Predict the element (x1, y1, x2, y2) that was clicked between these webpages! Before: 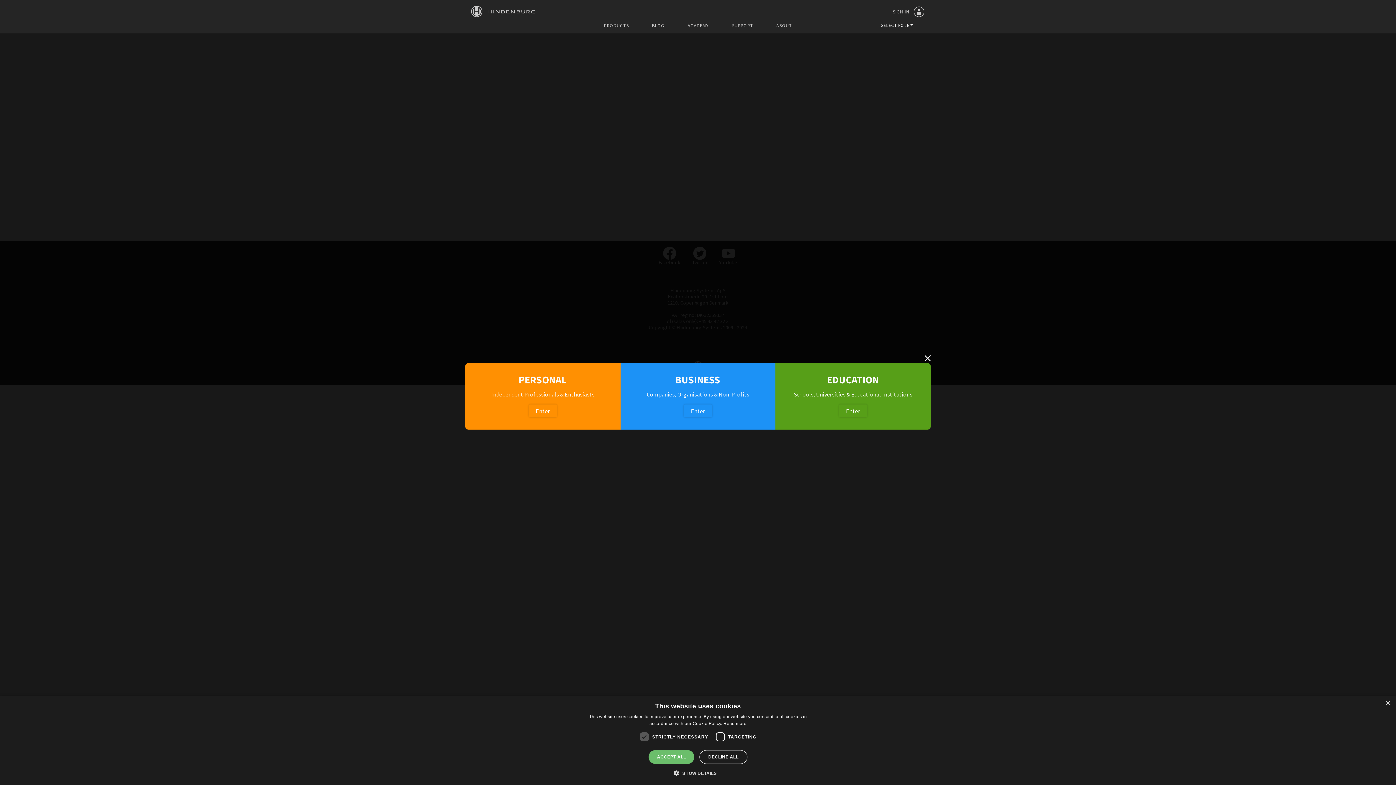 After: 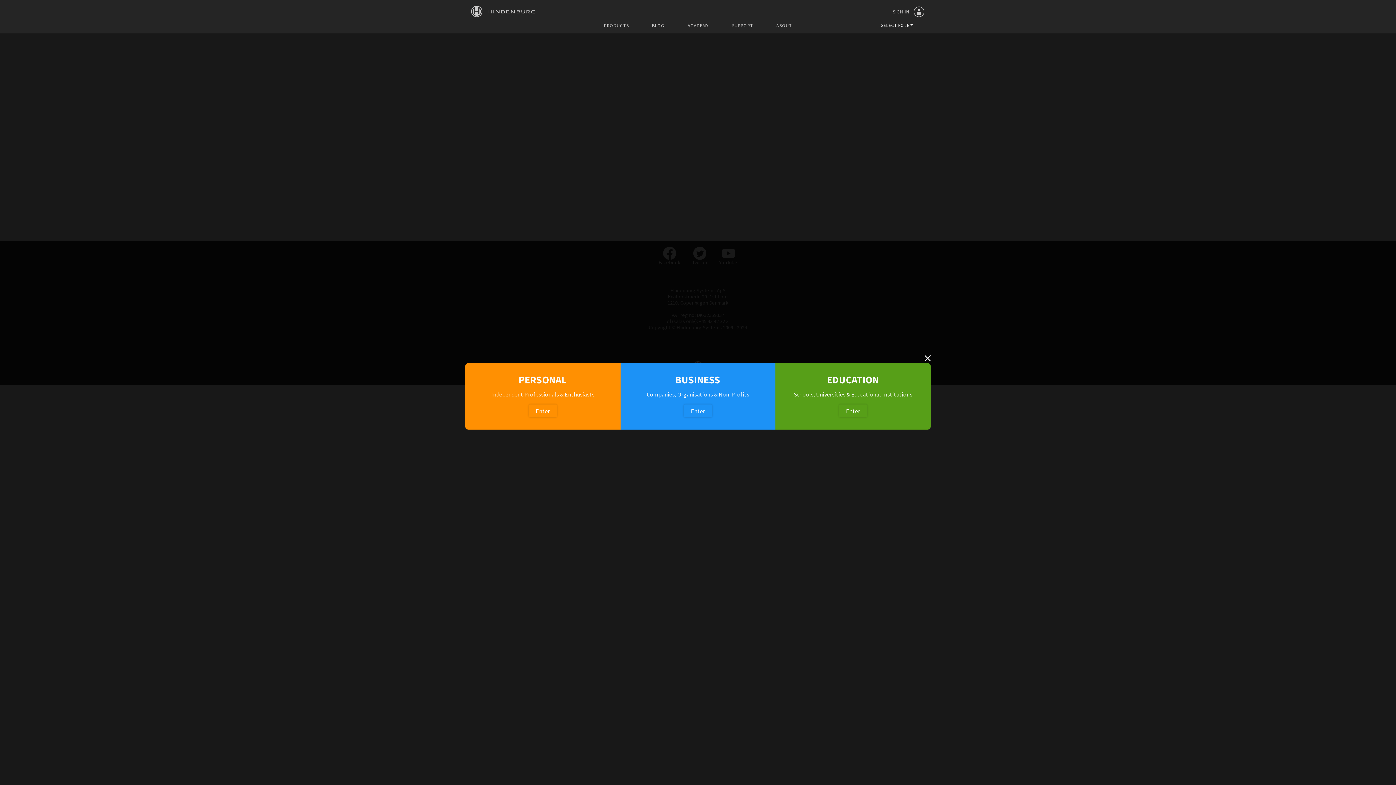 Action: label: Close bbox: (1385, 701, 1390, 706)